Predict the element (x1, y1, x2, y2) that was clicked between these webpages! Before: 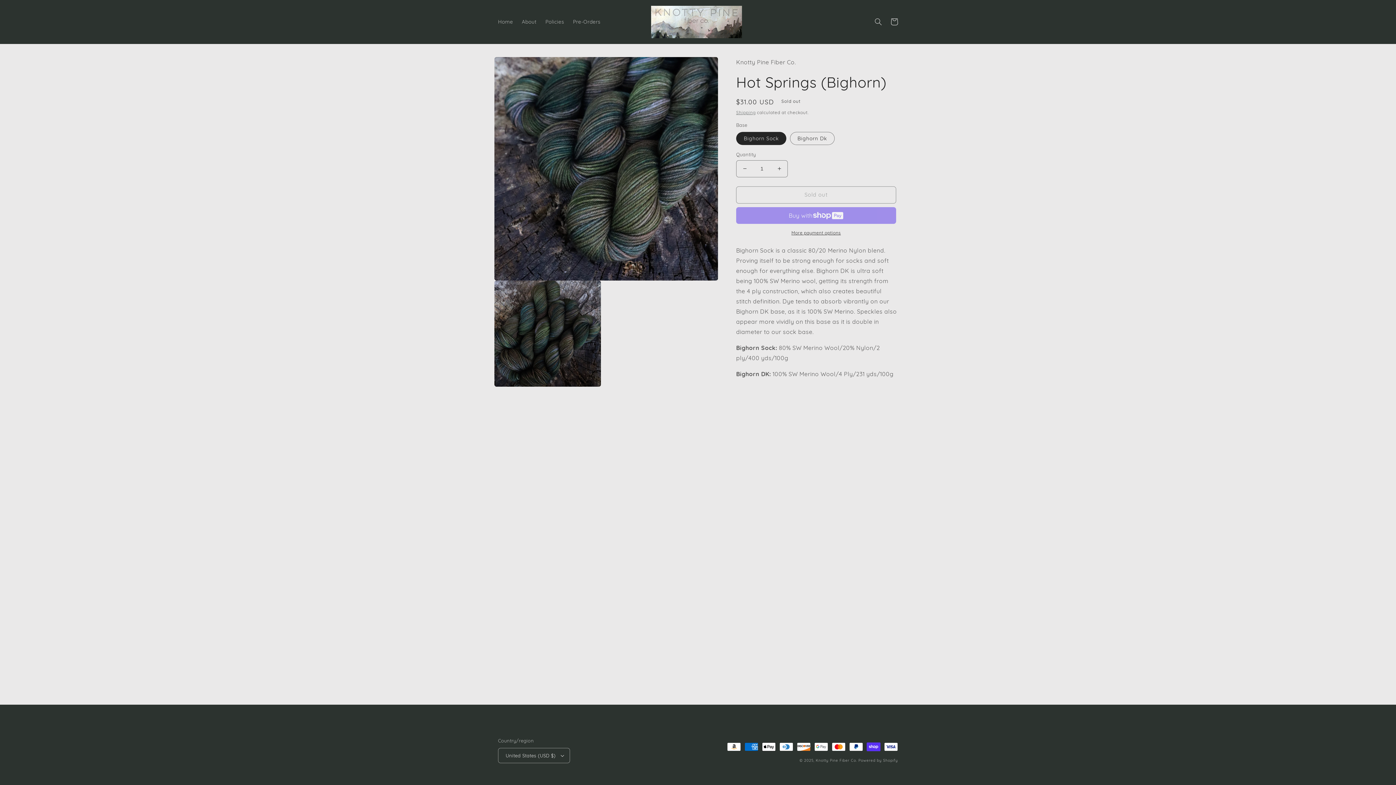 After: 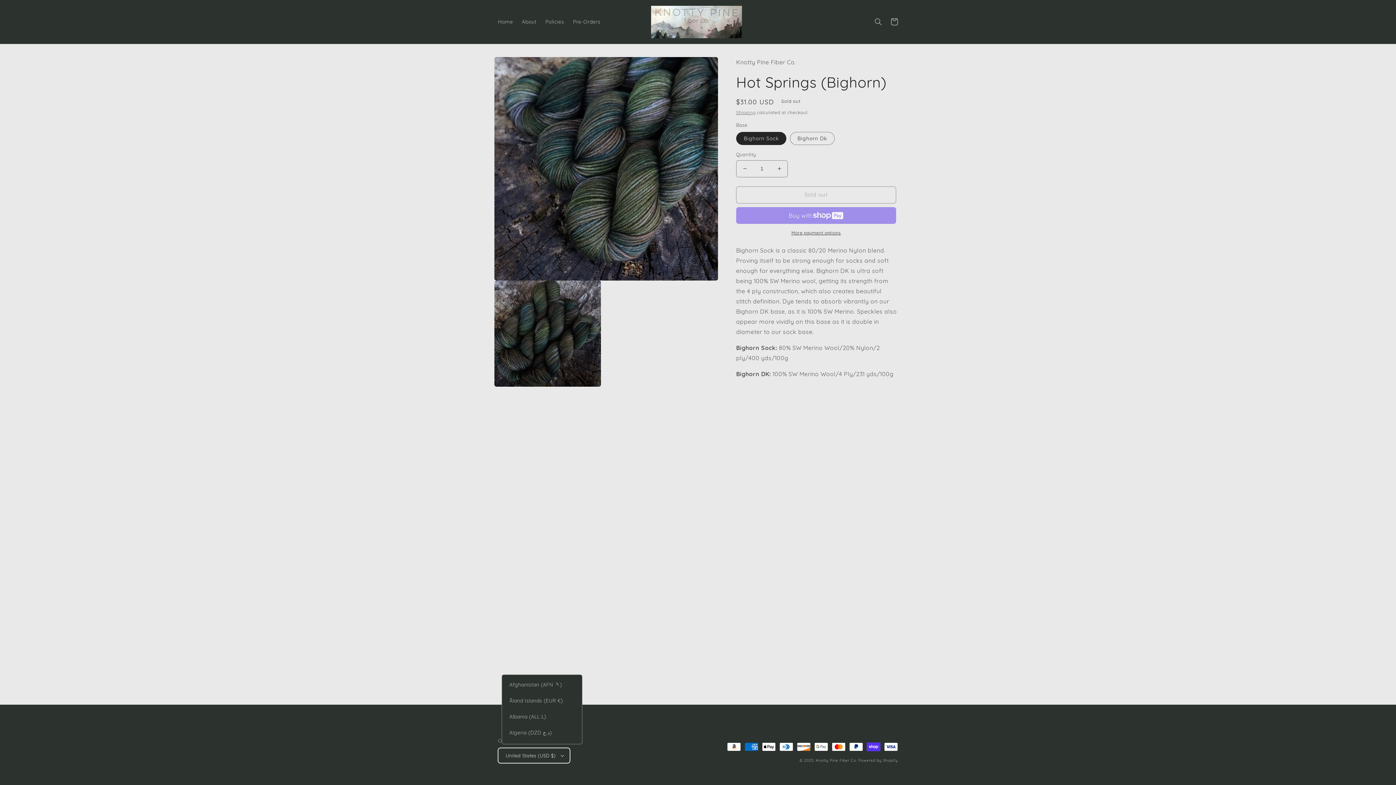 Action: bbox: (498, 748, 570, 763) label: United States (USD $)